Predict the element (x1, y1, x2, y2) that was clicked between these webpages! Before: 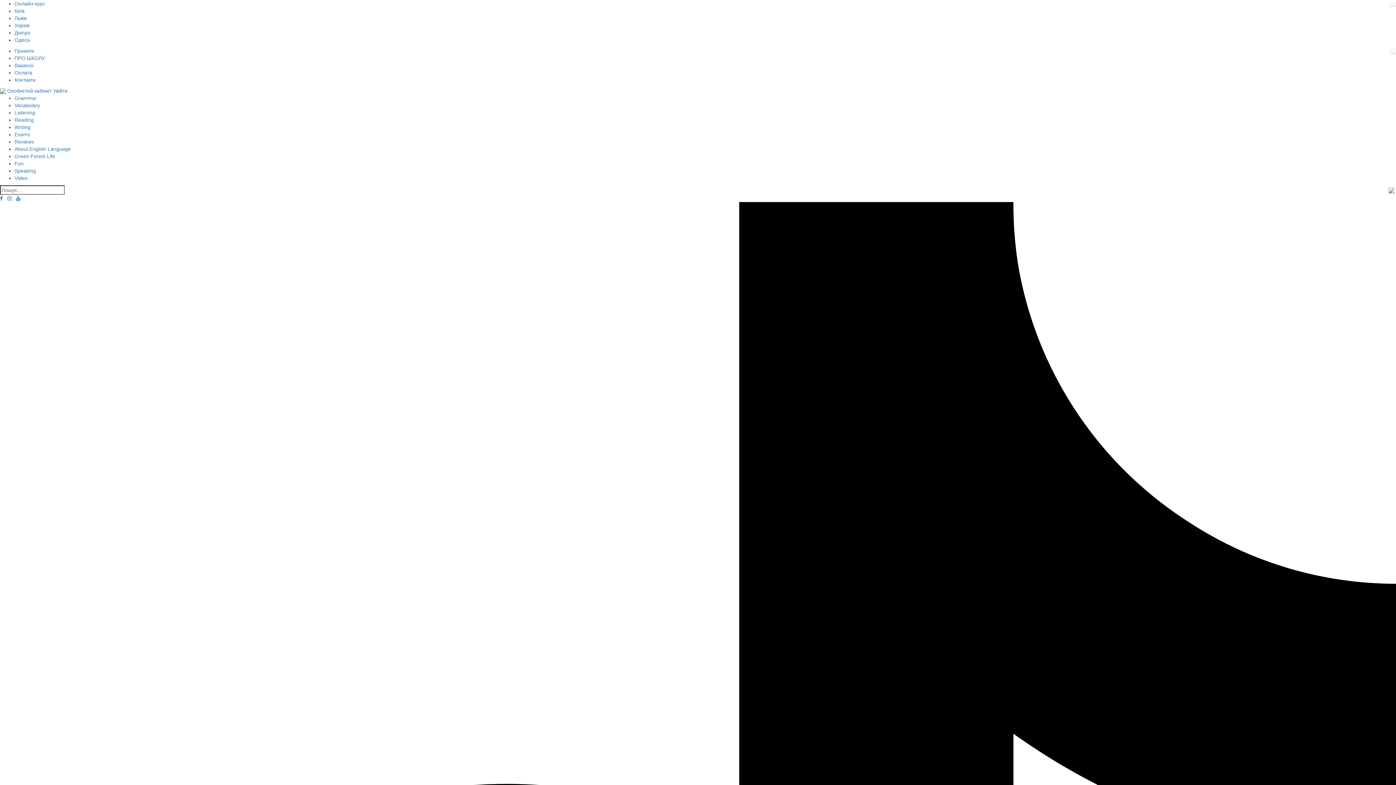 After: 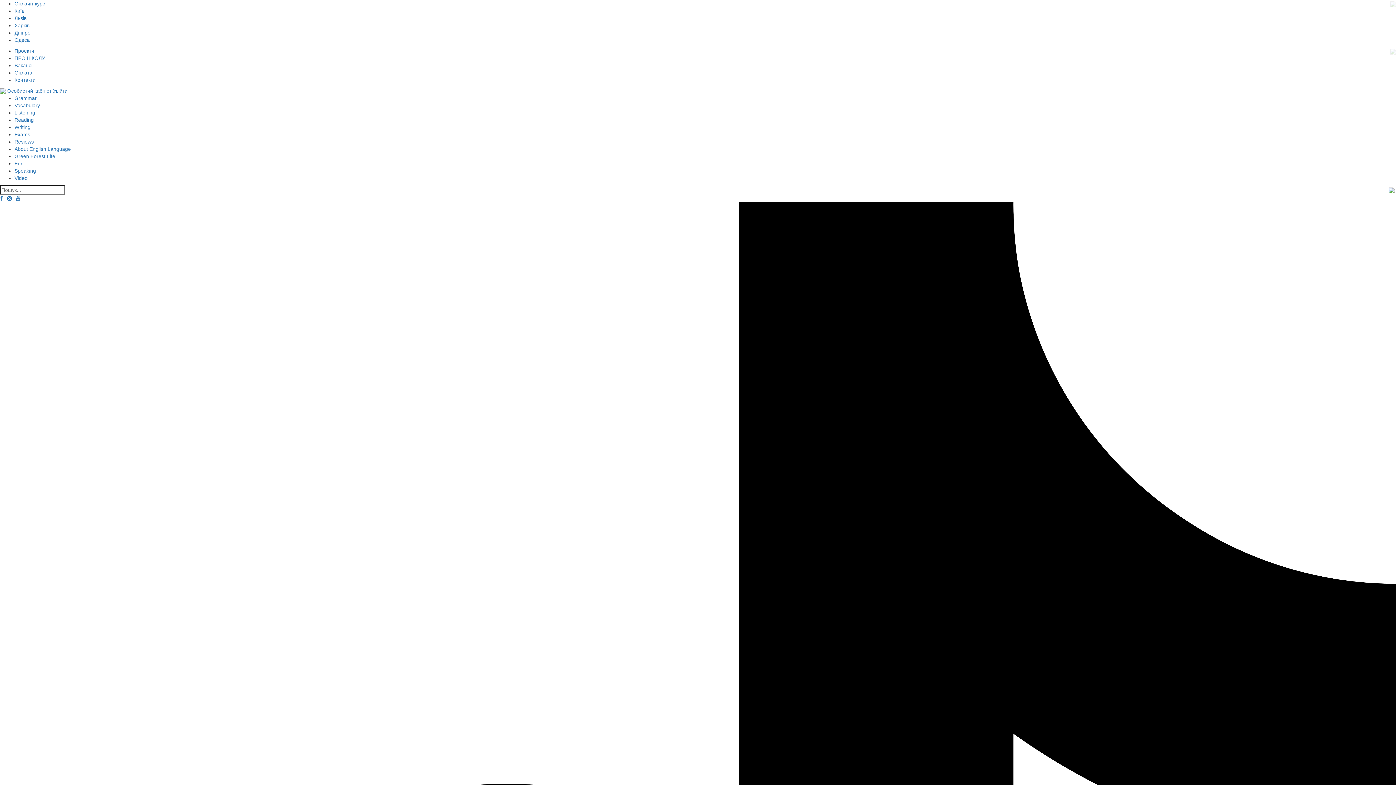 Action: bbox: (1389, 187, 1394, 193)